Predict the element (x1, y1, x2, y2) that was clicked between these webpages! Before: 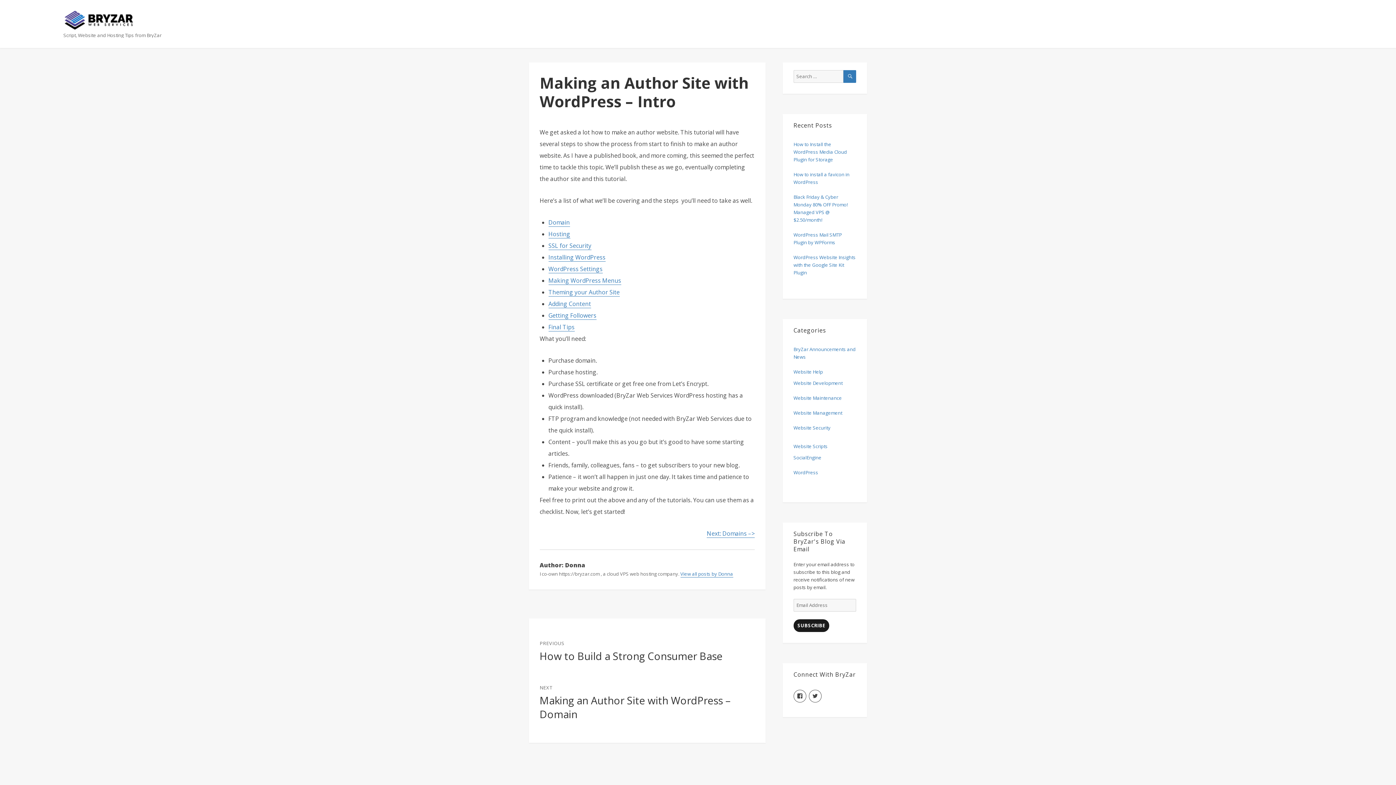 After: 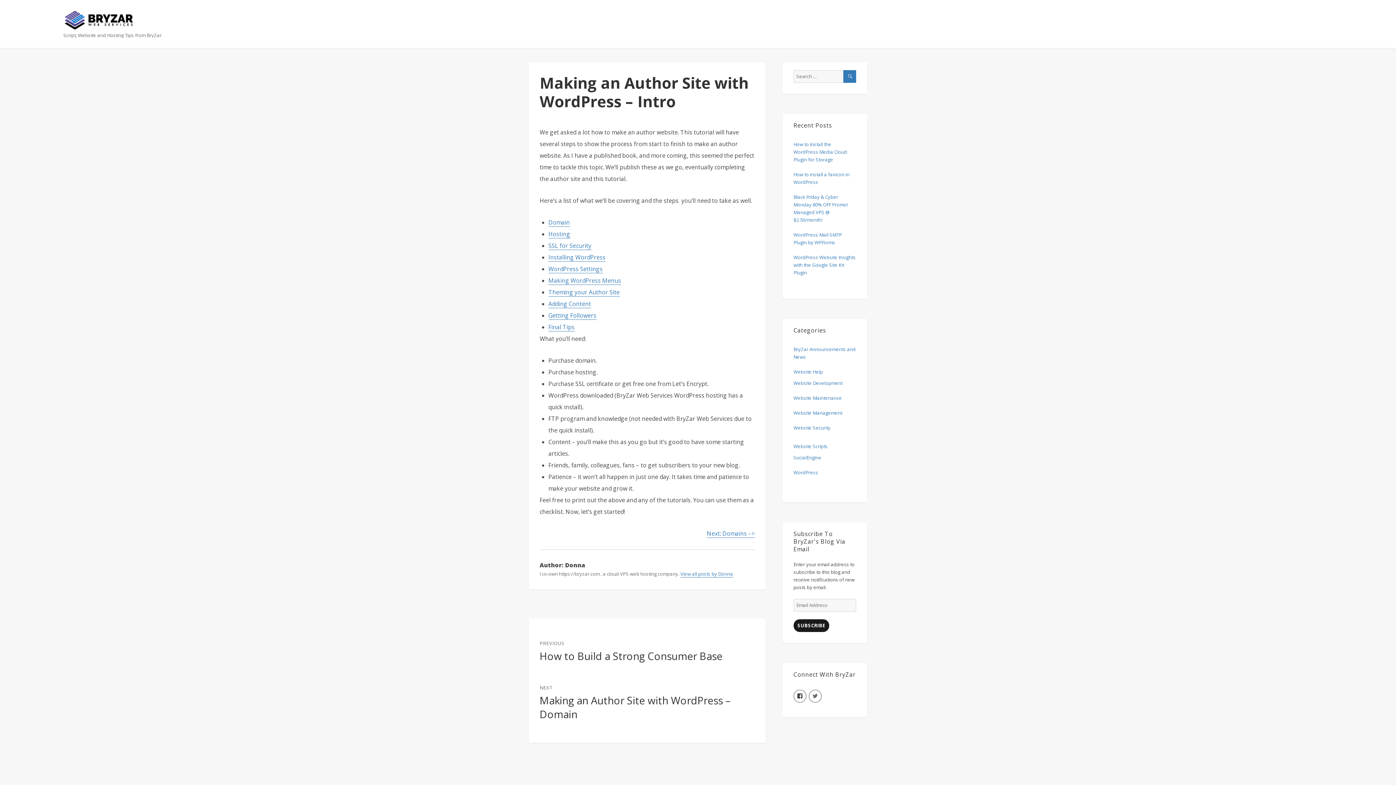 Action: label: View BryZarLLC’s profile on Twitter bbox: (808, 690, 821, 702)